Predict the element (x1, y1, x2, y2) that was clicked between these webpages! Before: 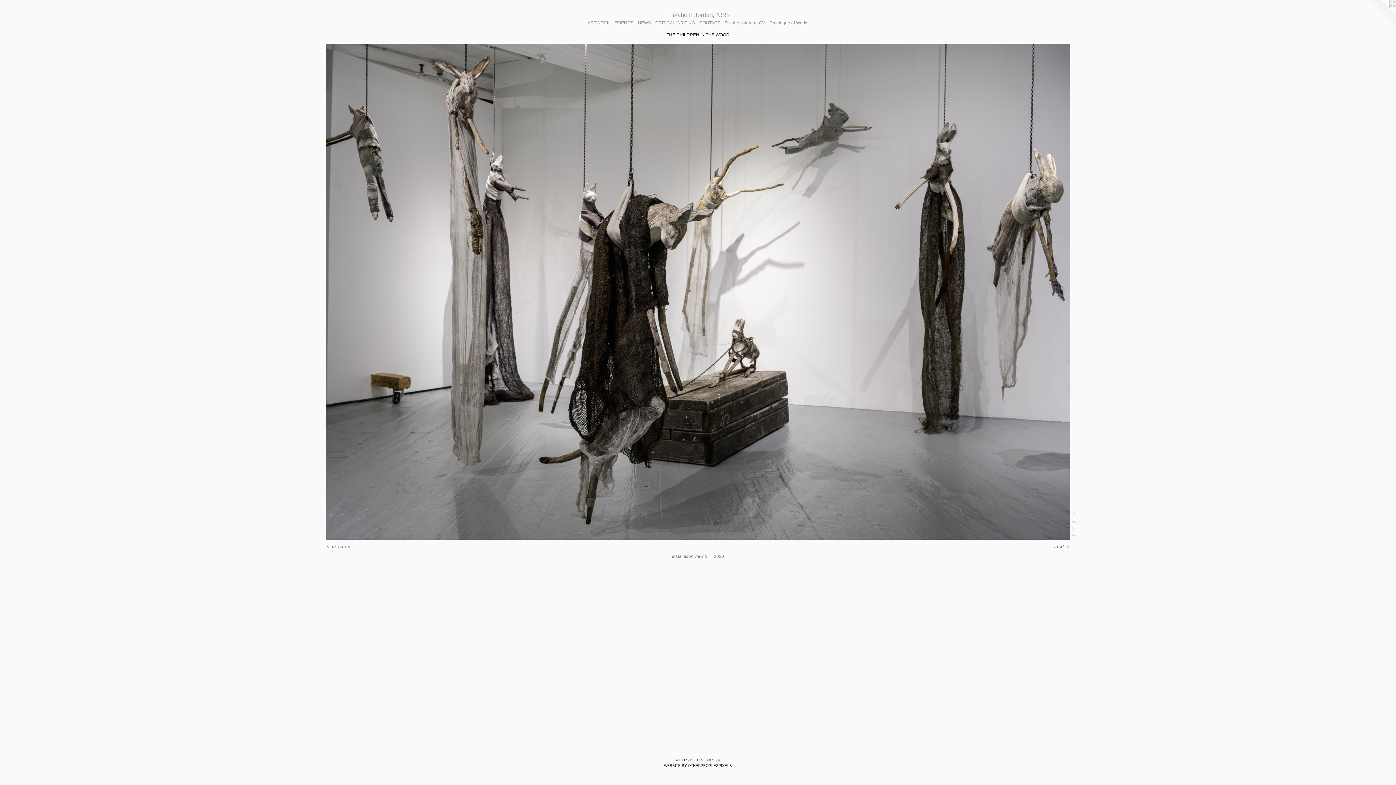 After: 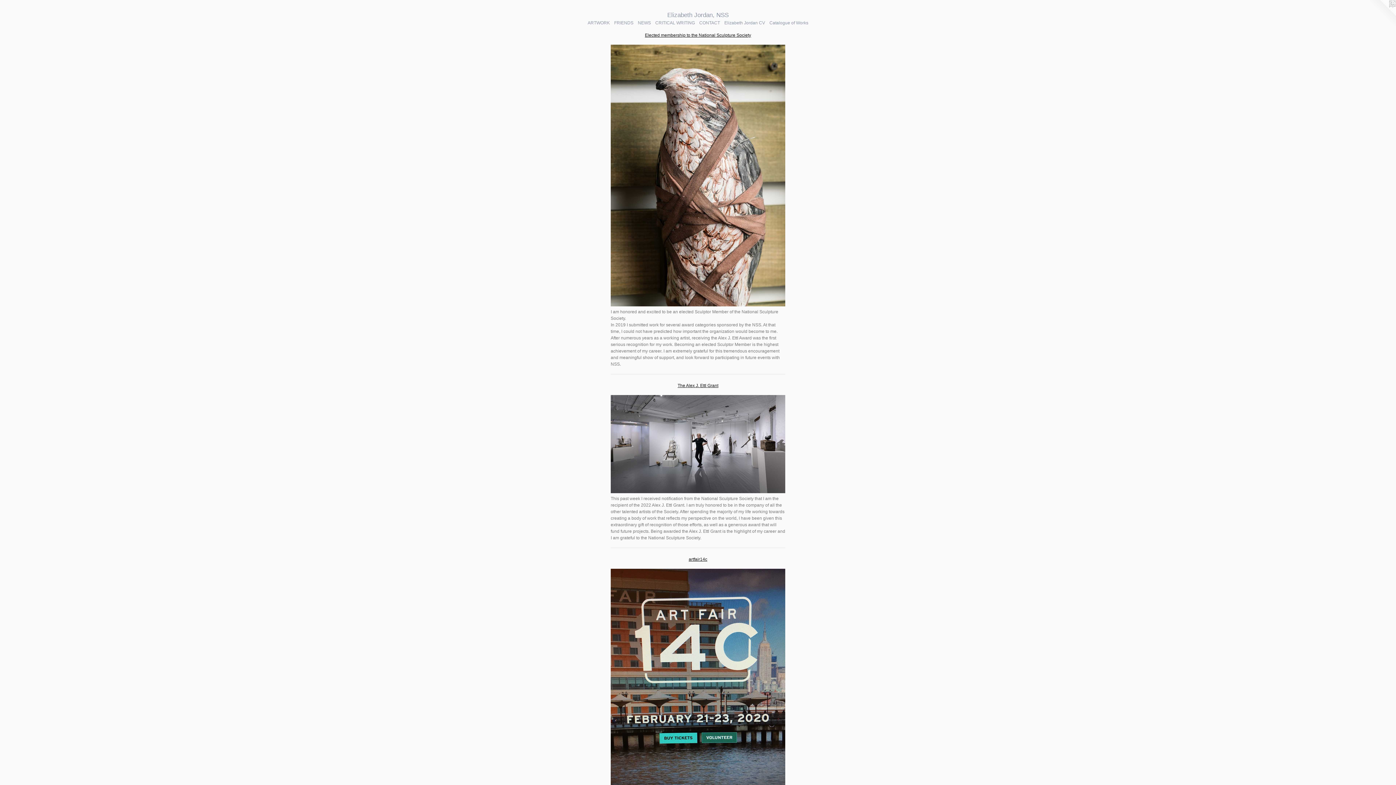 Action: bbox: (635, 19, 653, 26) label: NEWS